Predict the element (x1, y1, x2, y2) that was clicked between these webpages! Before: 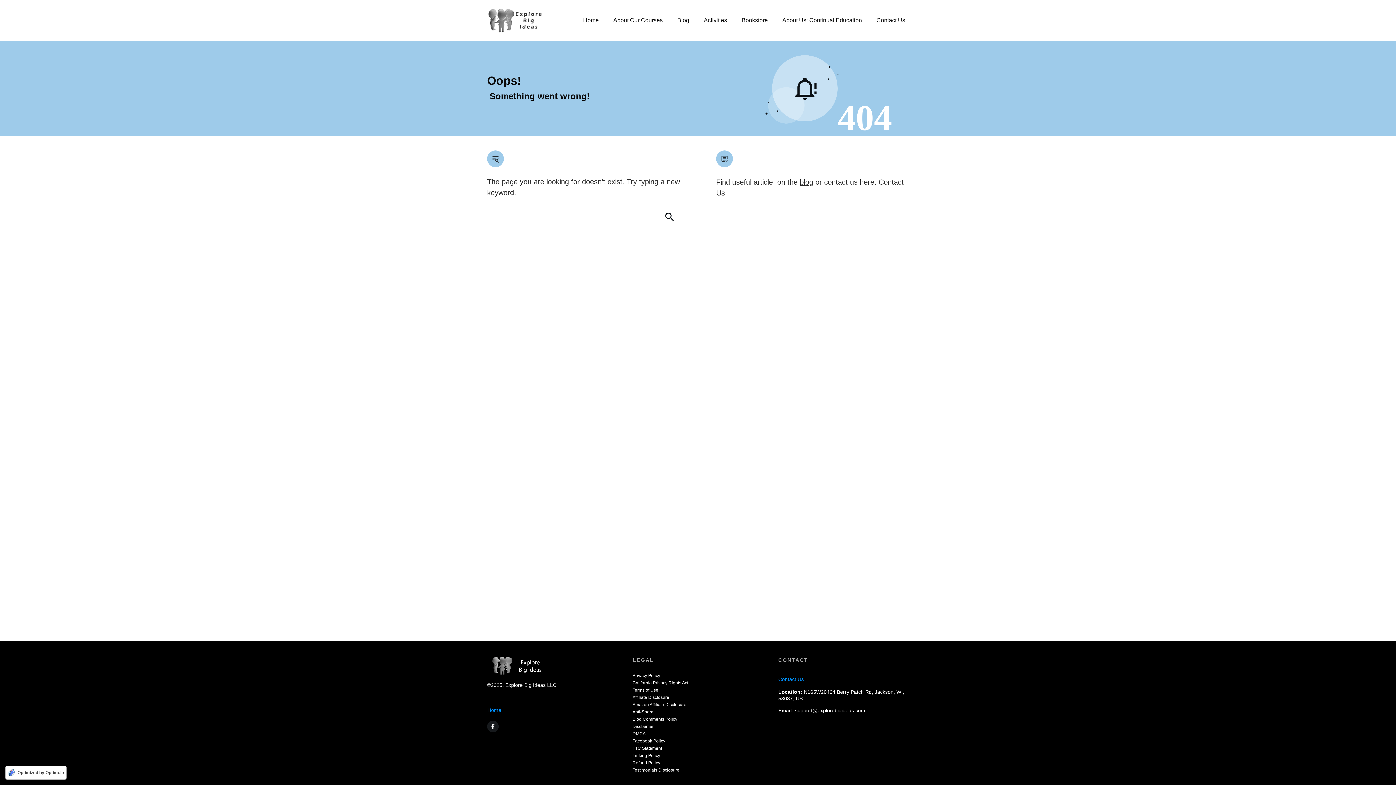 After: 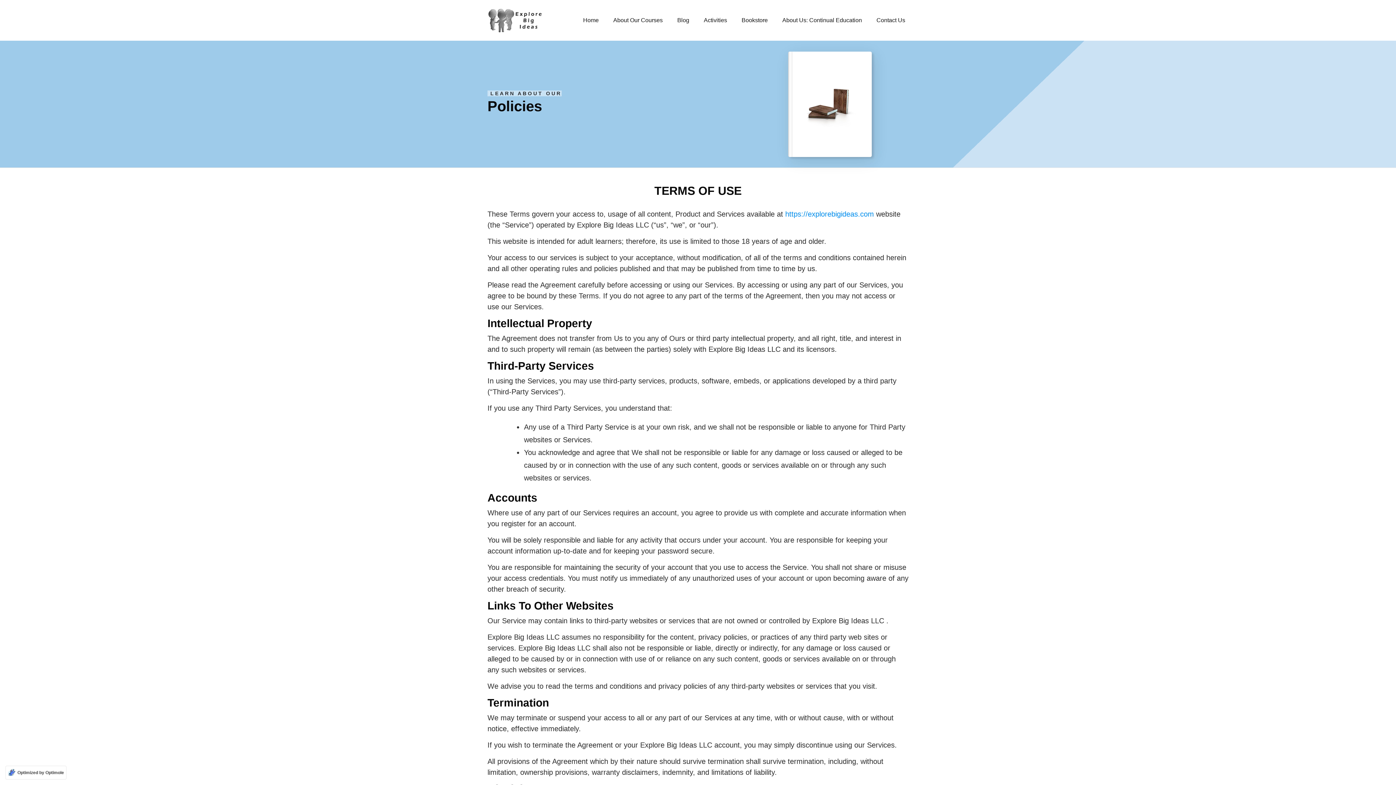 Action: bbox: (632, 688, 658, 692) label: Terms of Use